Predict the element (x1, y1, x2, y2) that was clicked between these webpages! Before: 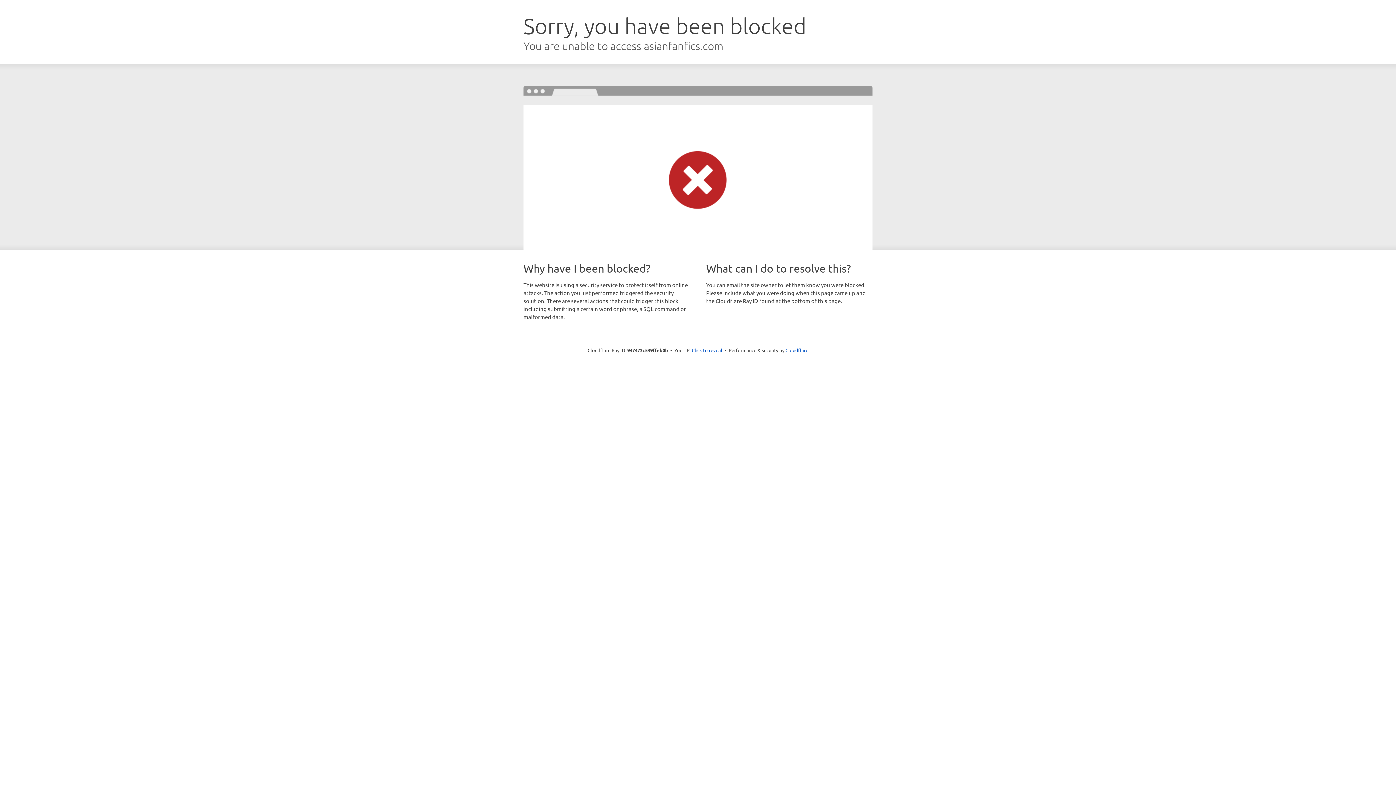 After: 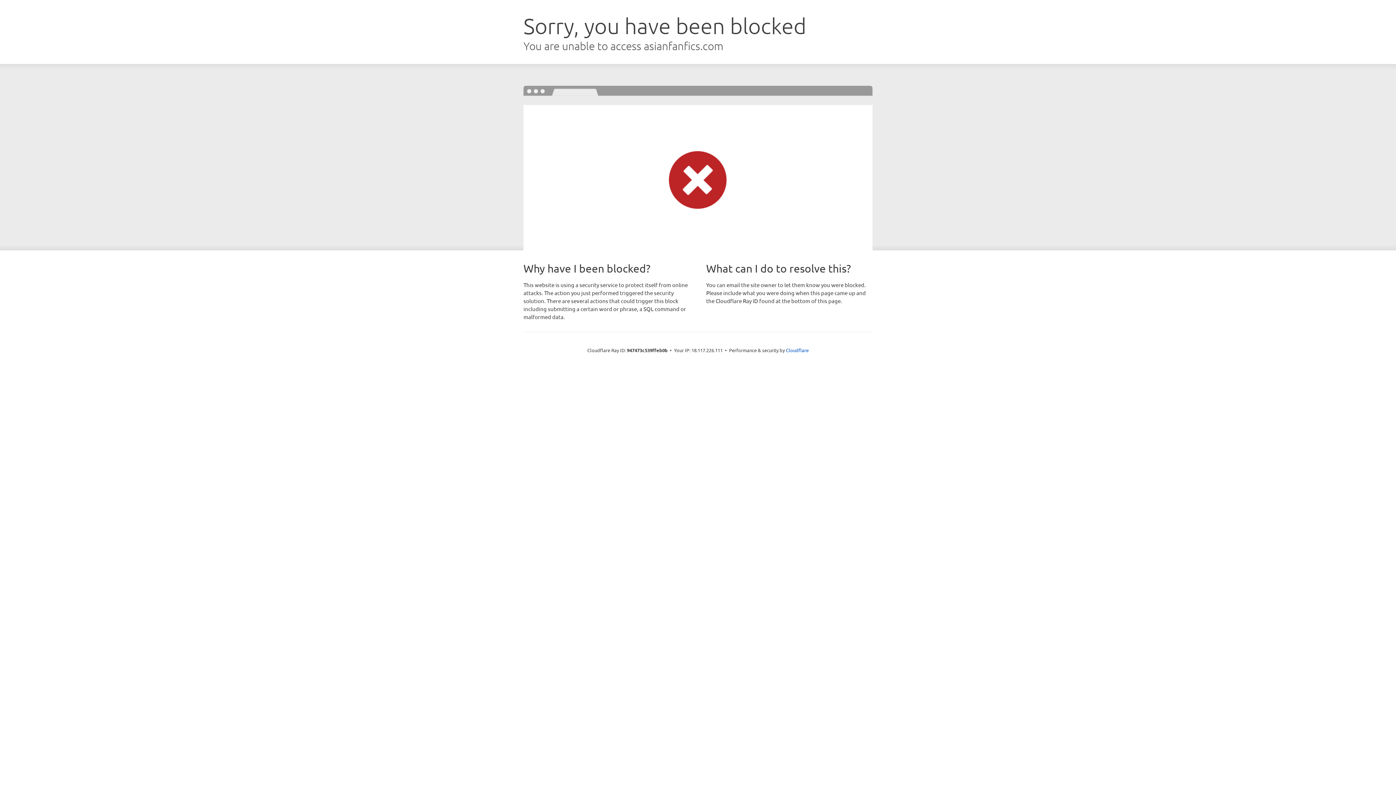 Action: label: Click to reveal bbox: (692, 346, 722, 353)